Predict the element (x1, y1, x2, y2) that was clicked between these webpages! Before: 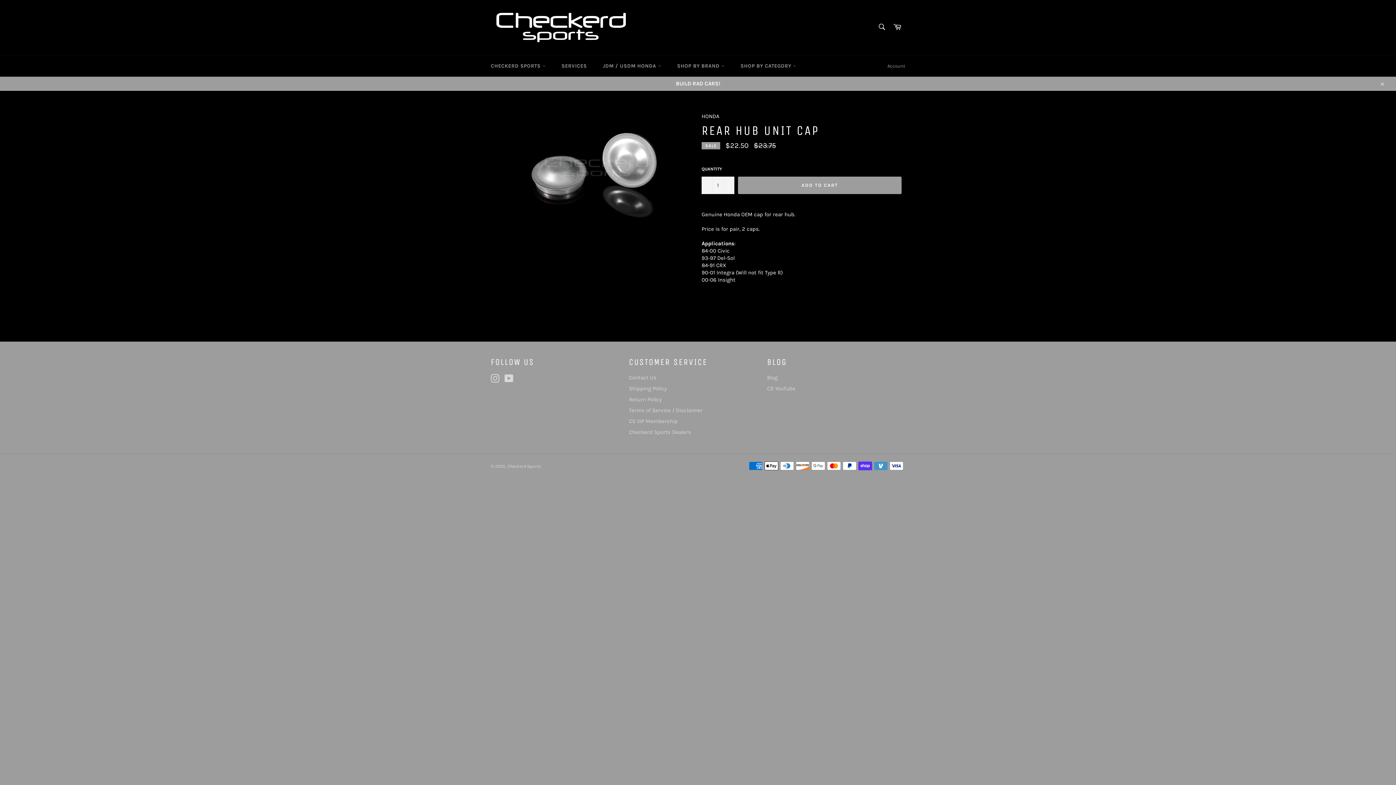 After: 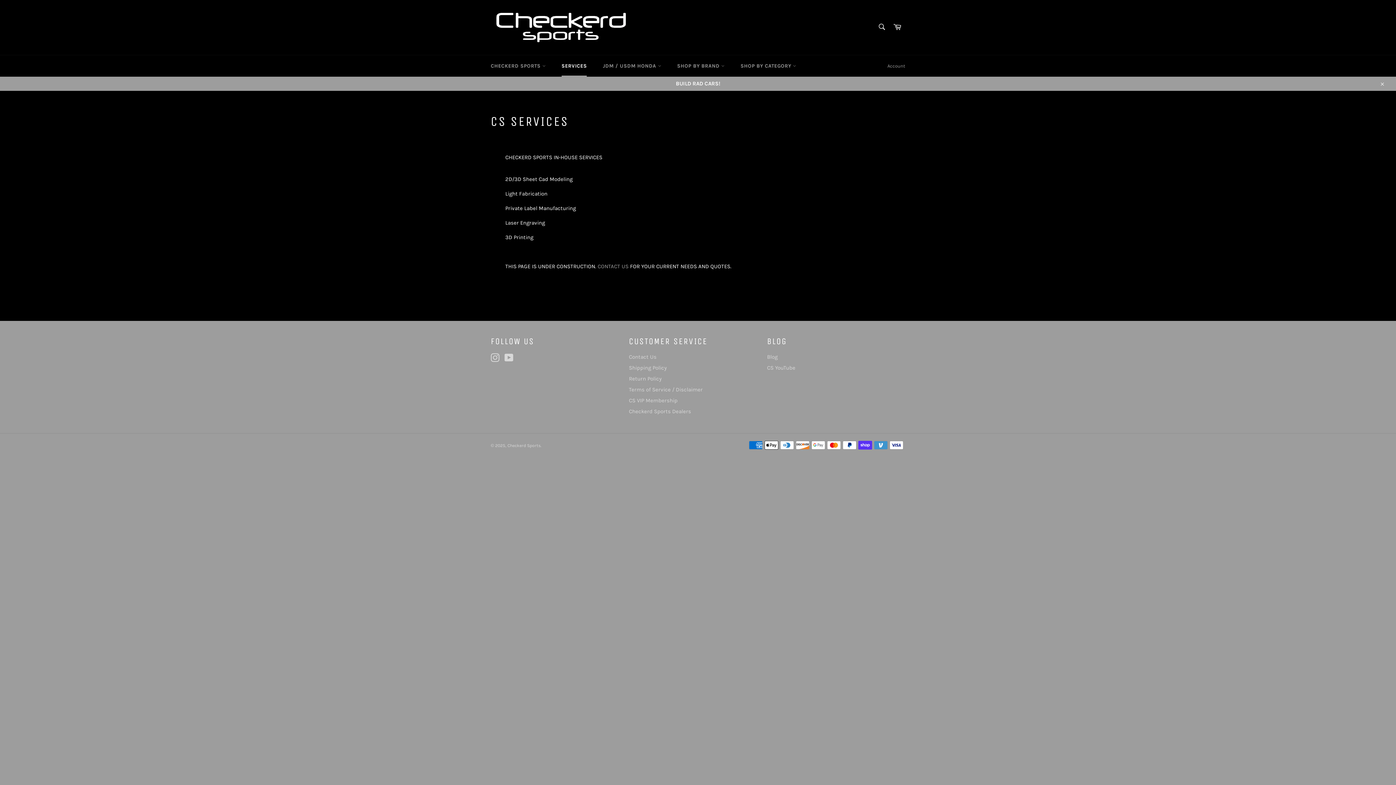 Action: label: SERVICES bbox: (554, 55, 594, 76)